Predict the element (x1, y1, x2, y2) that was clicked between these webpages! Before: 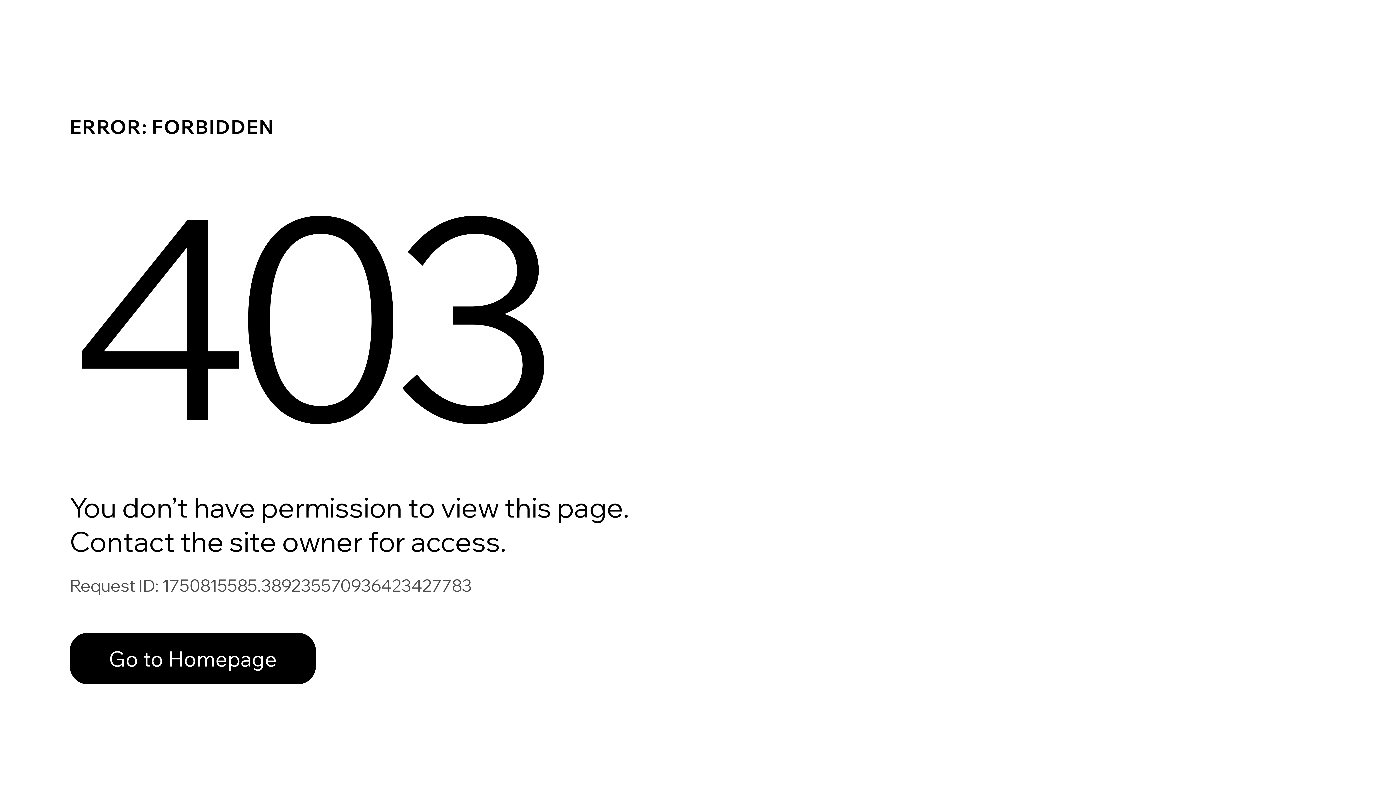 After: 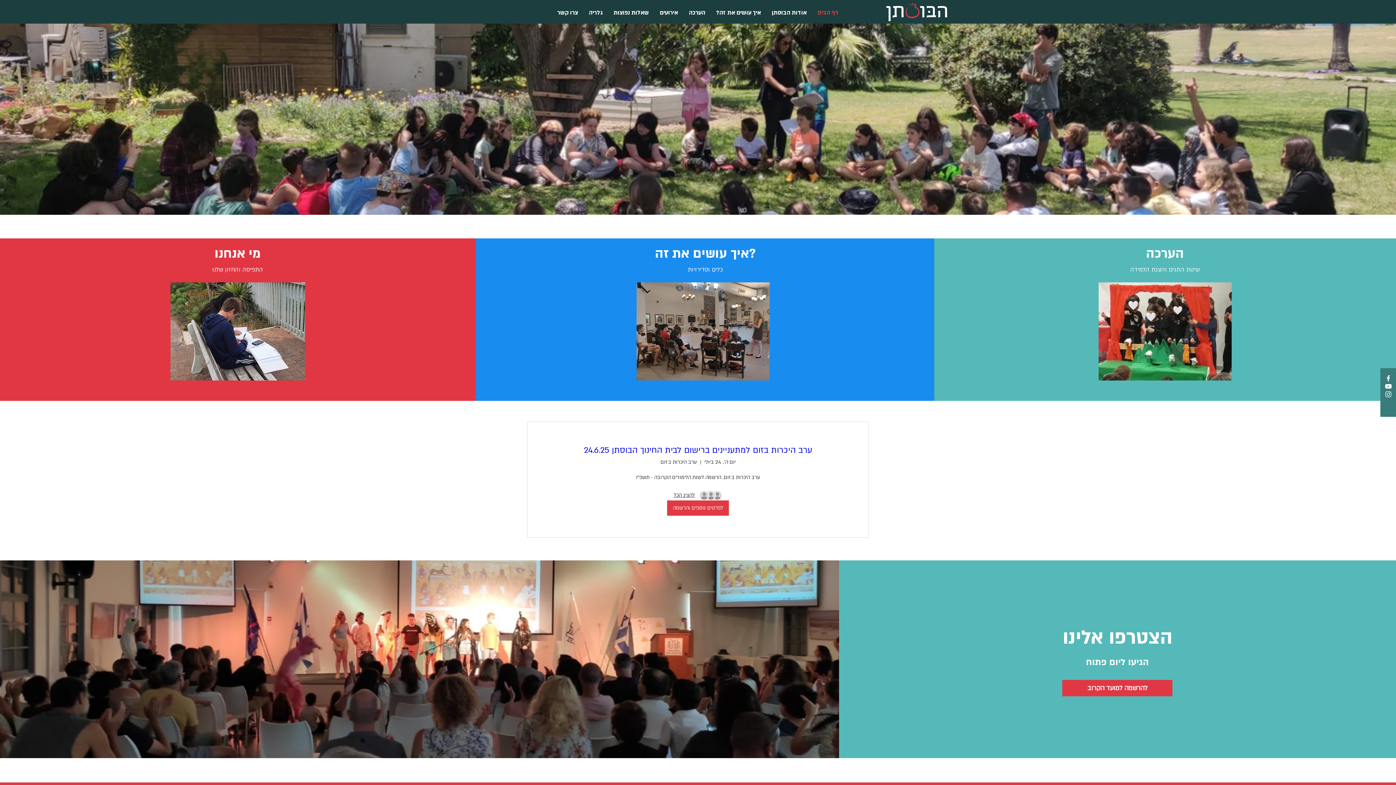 Action: label: Go to Homepage bbox: (69, 617, 768, 694)